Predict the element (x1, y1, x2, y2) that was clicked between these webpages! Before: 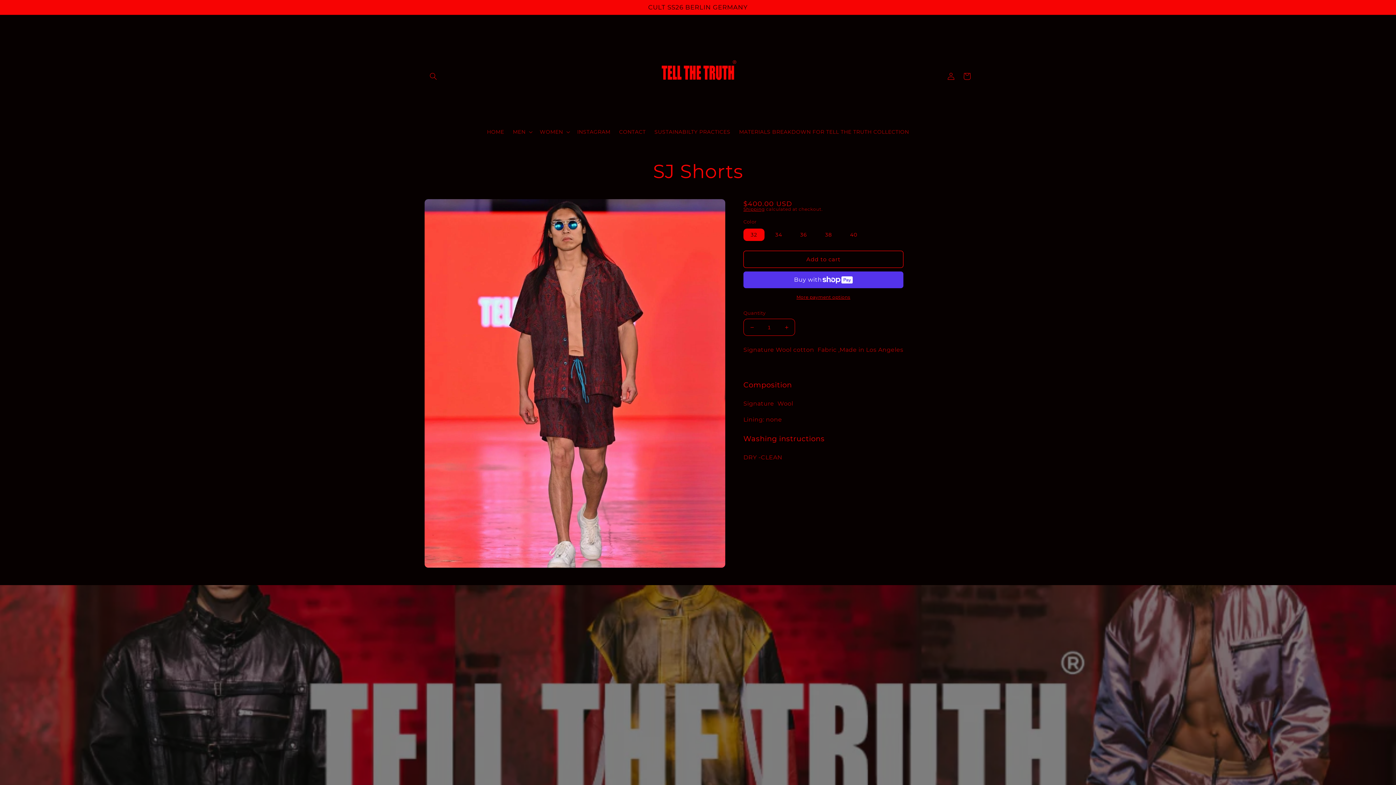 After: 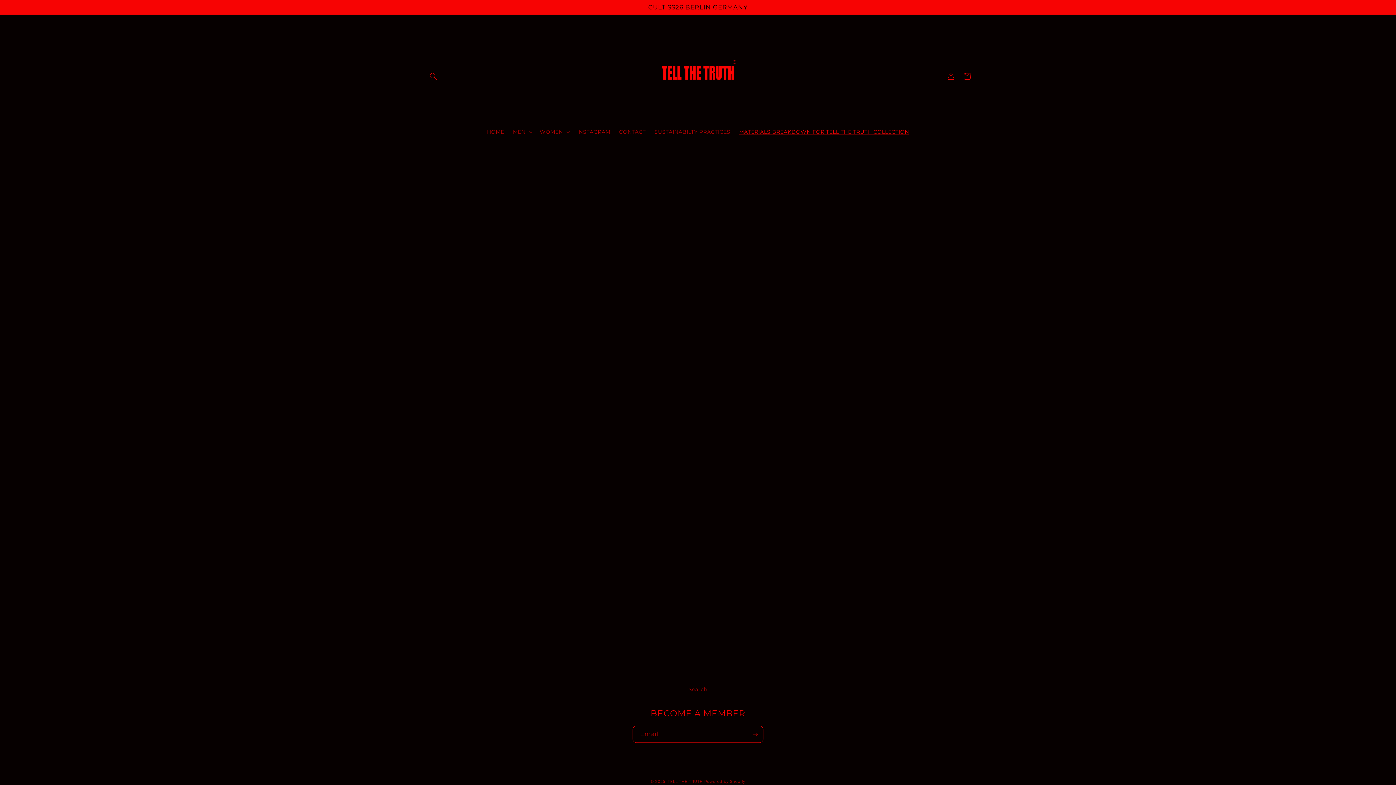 Action: label: MATERIALS BREAKDOWN FOR TELL THE TRUTH COLLECTION bbox: (734, 124, 913, 139)